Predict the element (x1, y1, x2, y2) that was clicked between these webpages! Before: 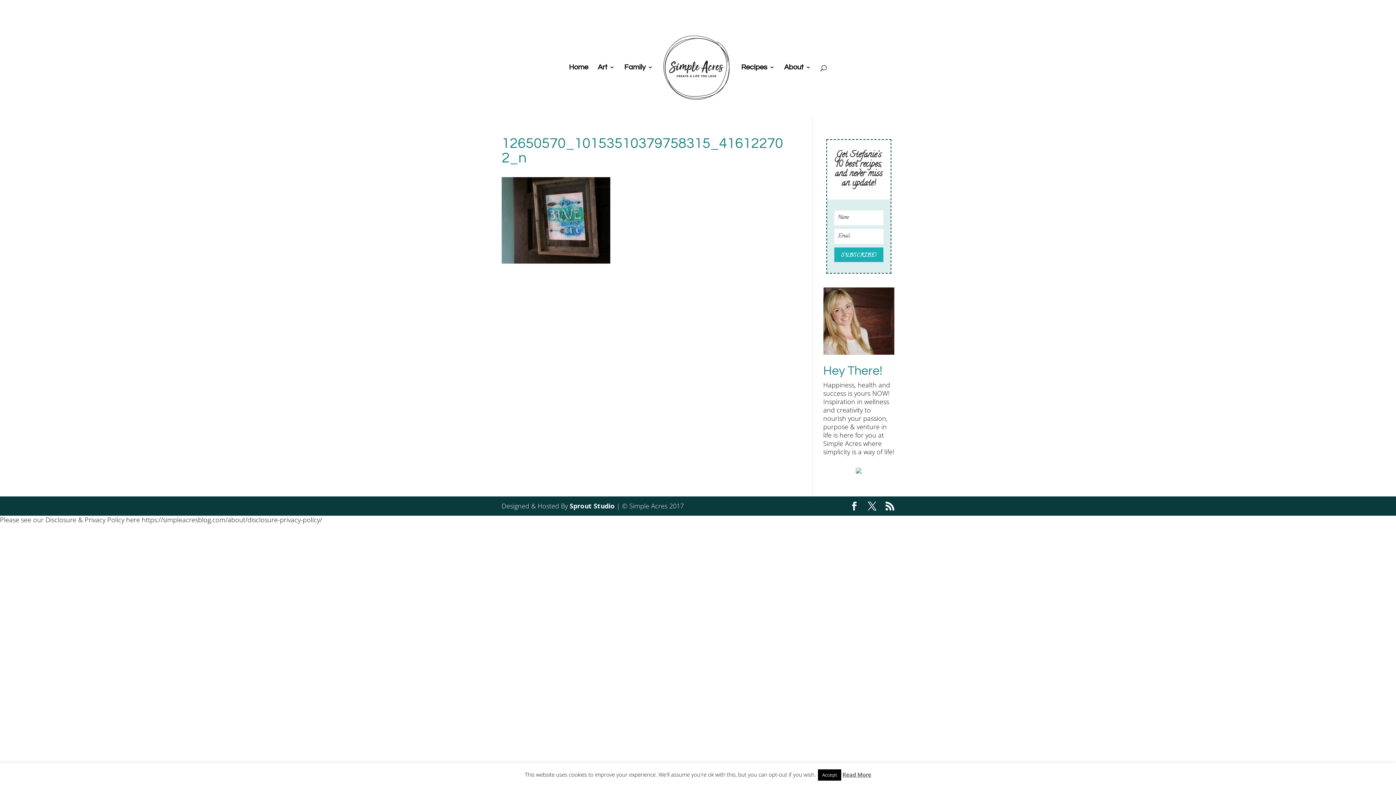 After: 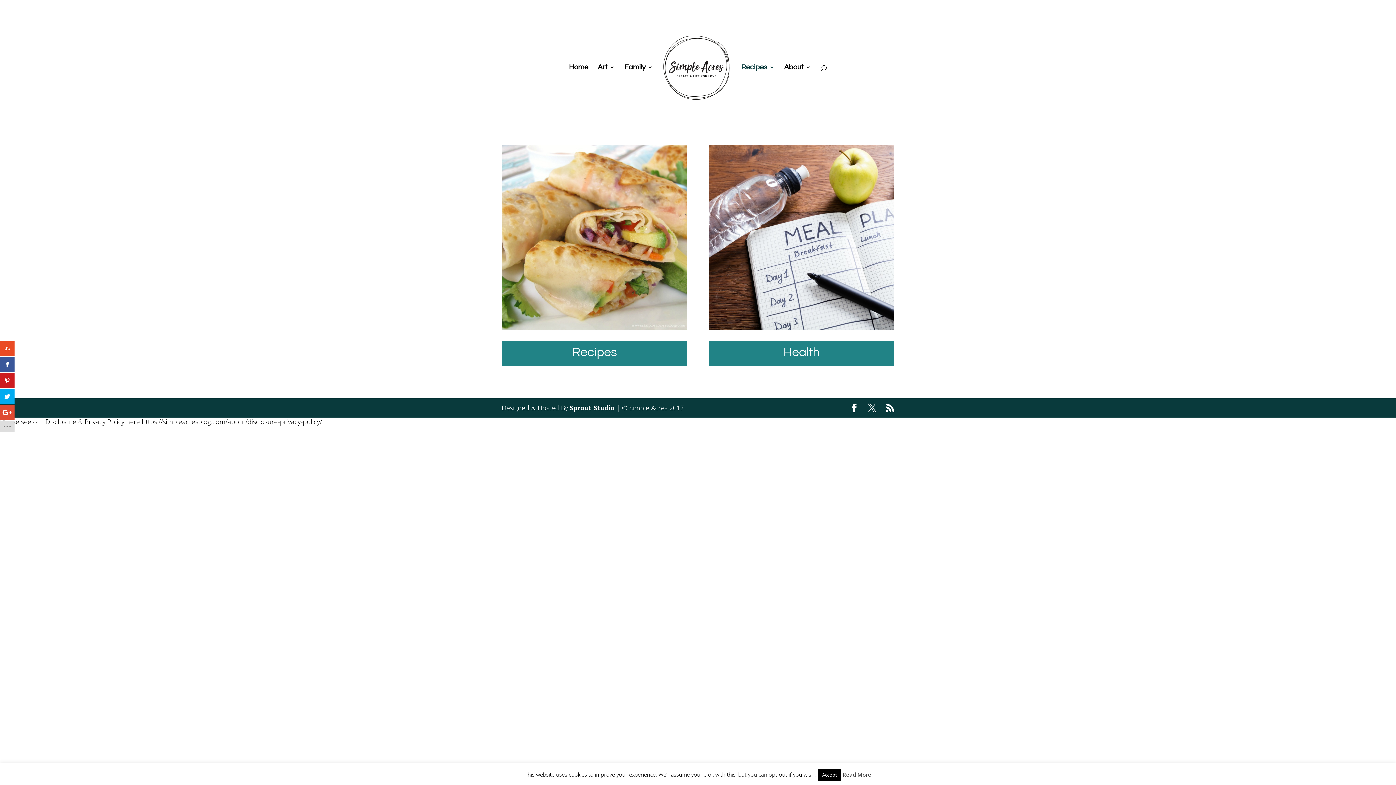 Action: bbox: (741, 64, 774, 115) label: Recipes